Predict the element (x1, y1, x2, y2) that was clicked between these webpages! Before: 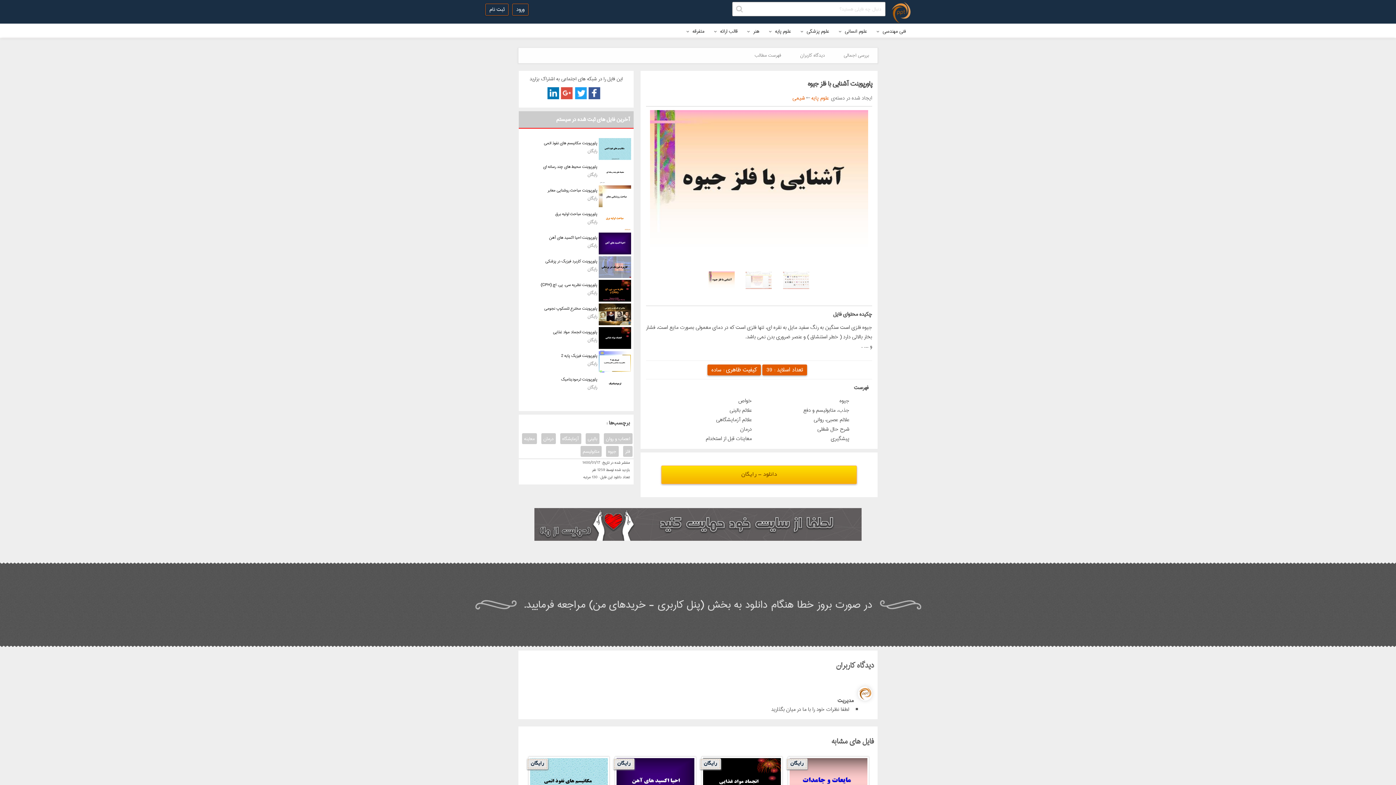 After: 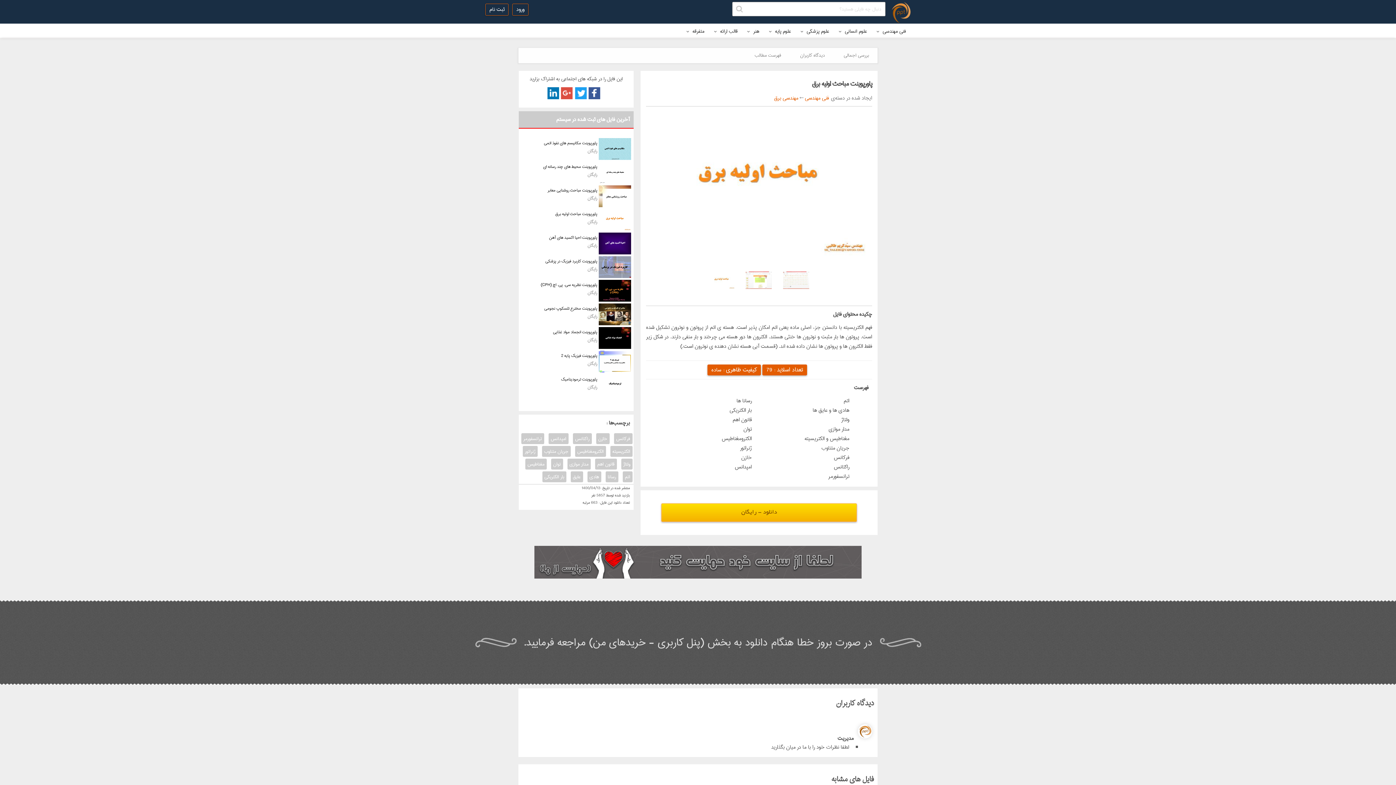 Action: bbox: (597, 209, 631, 218)